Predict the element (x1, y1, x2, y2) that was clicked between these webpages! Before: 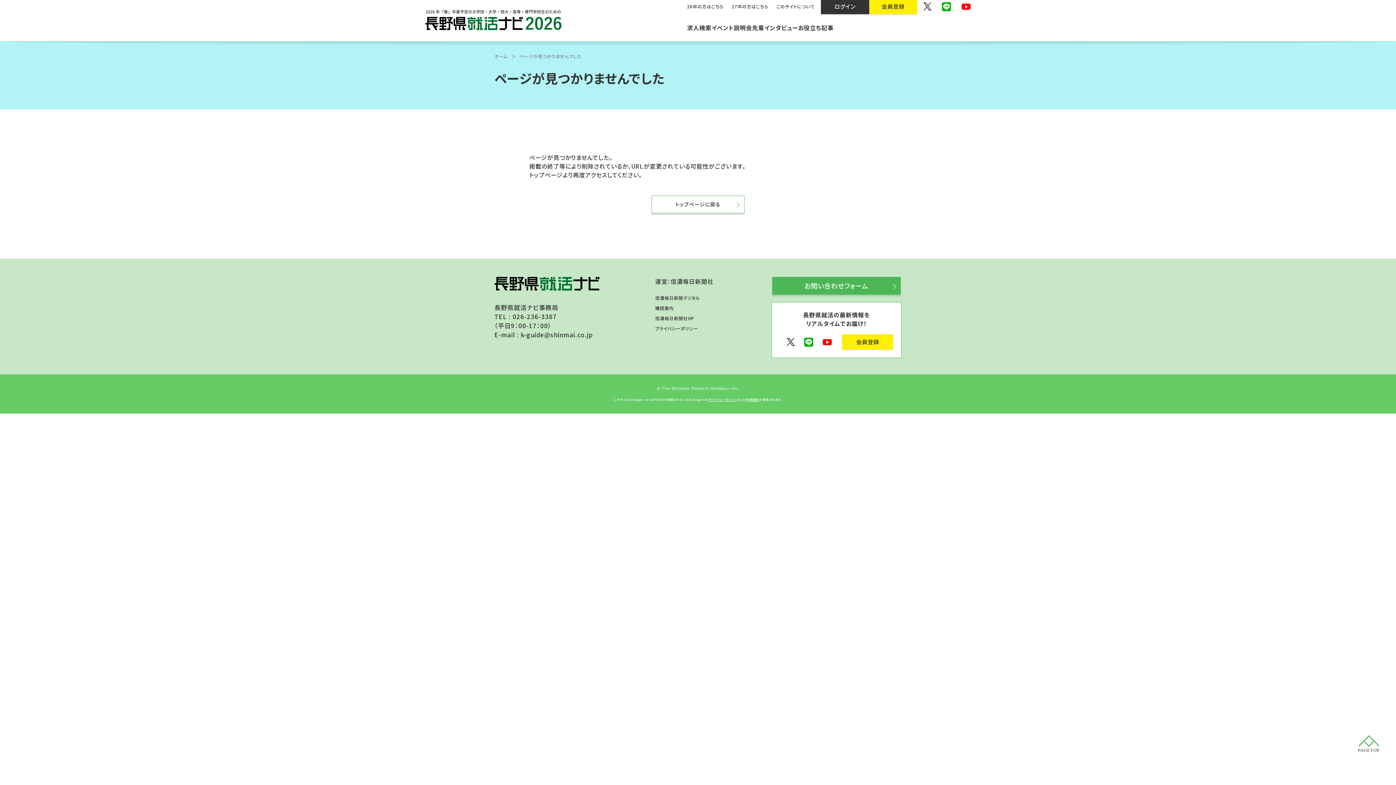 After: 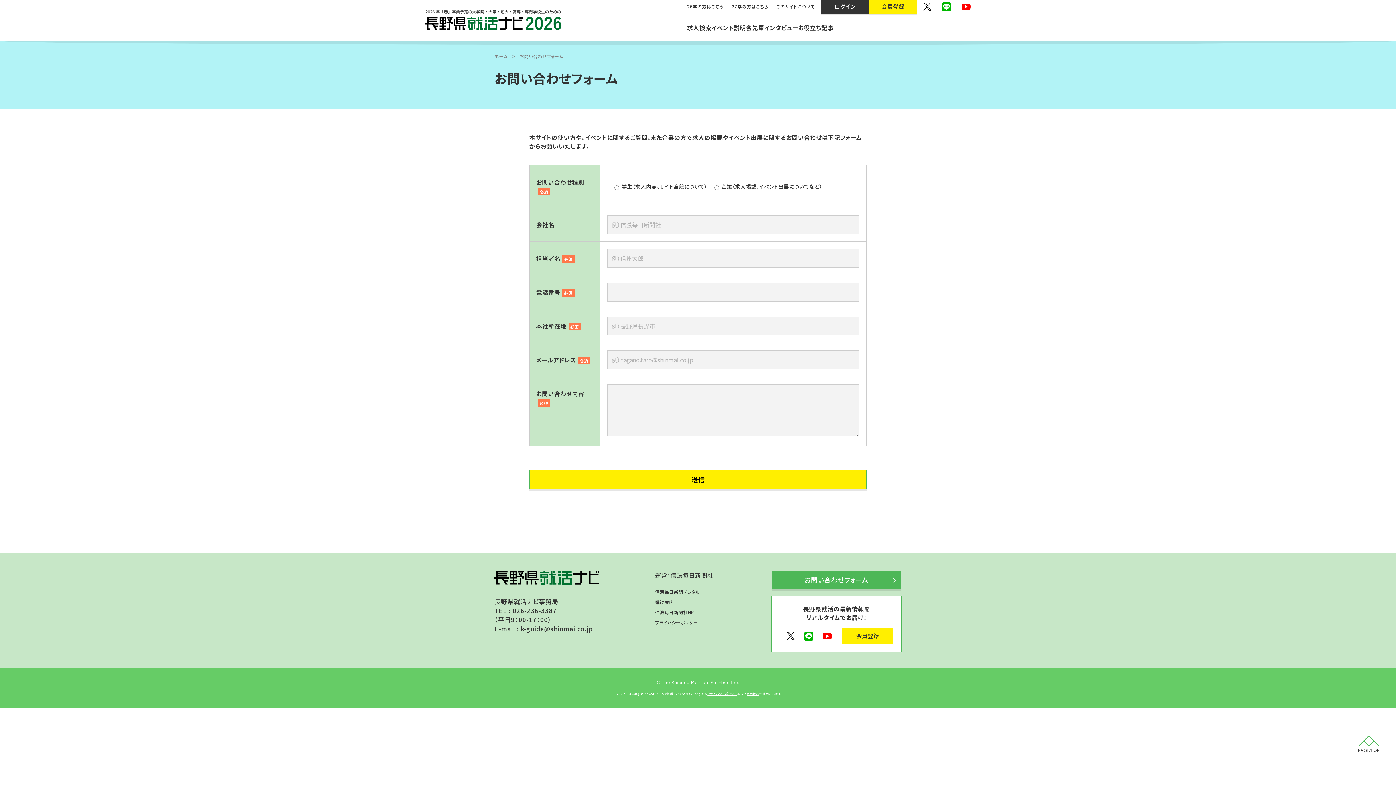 Action: label: お問い合わせフォーム bbox: (772, 277, 901, 294)